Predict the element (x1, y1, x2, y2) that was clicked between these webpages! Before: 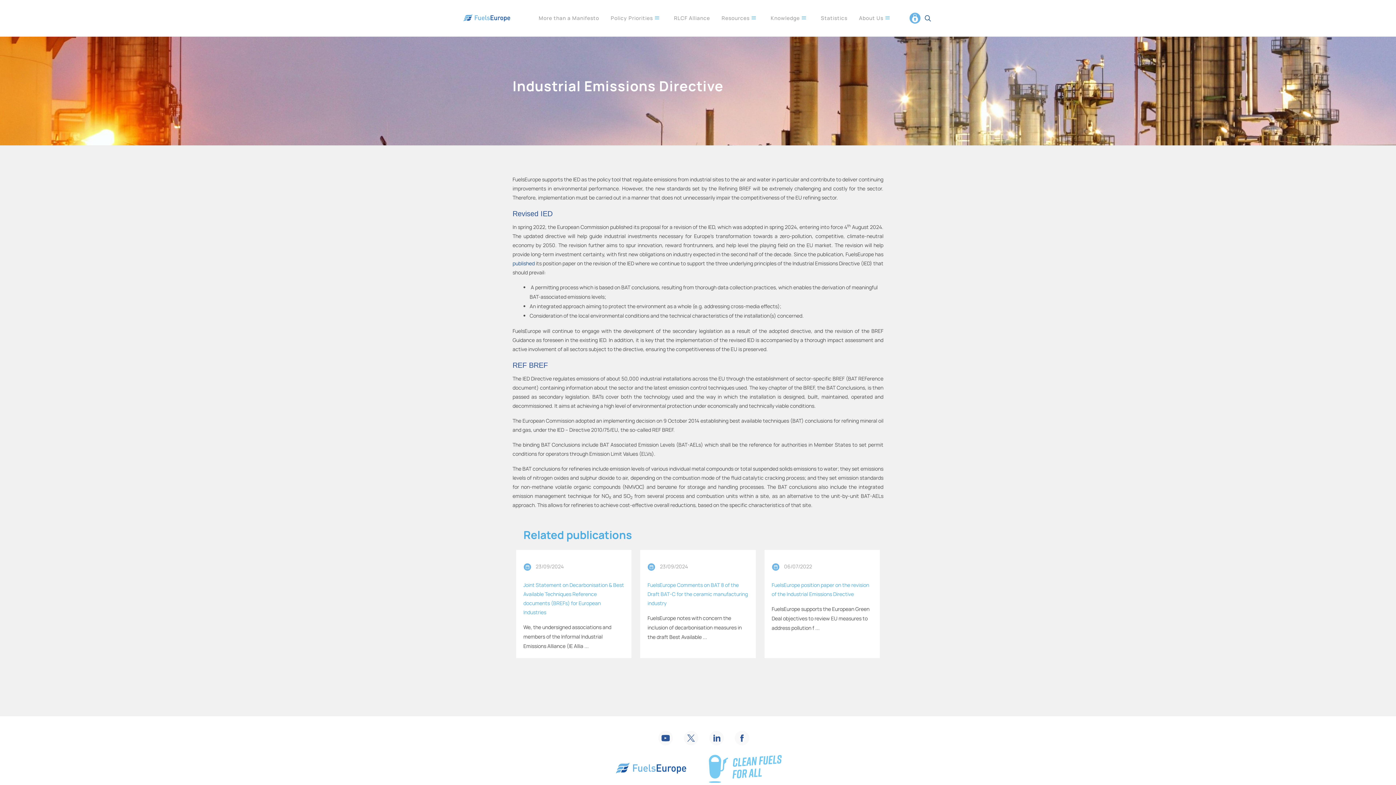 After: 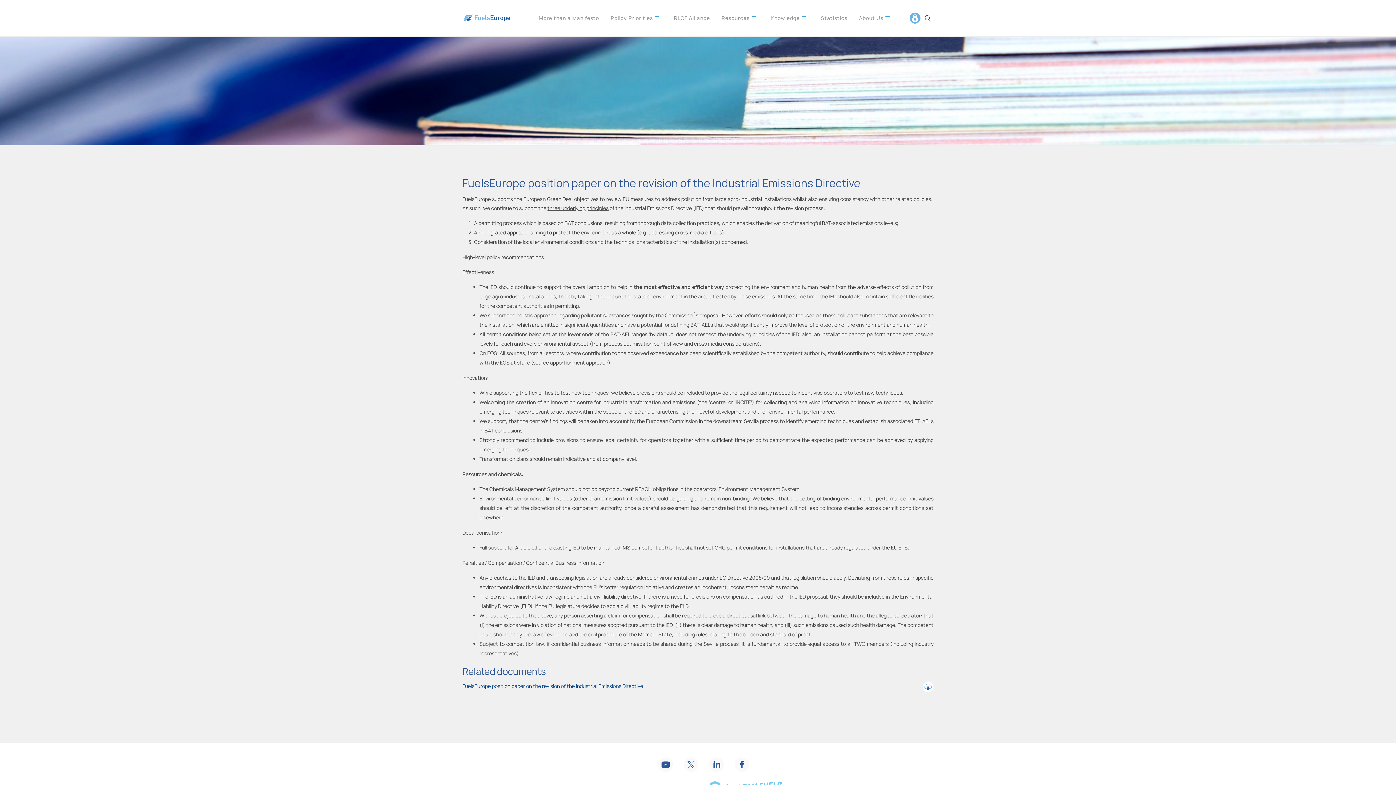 Action: bbox: (512, 260, 534, 266) label: published